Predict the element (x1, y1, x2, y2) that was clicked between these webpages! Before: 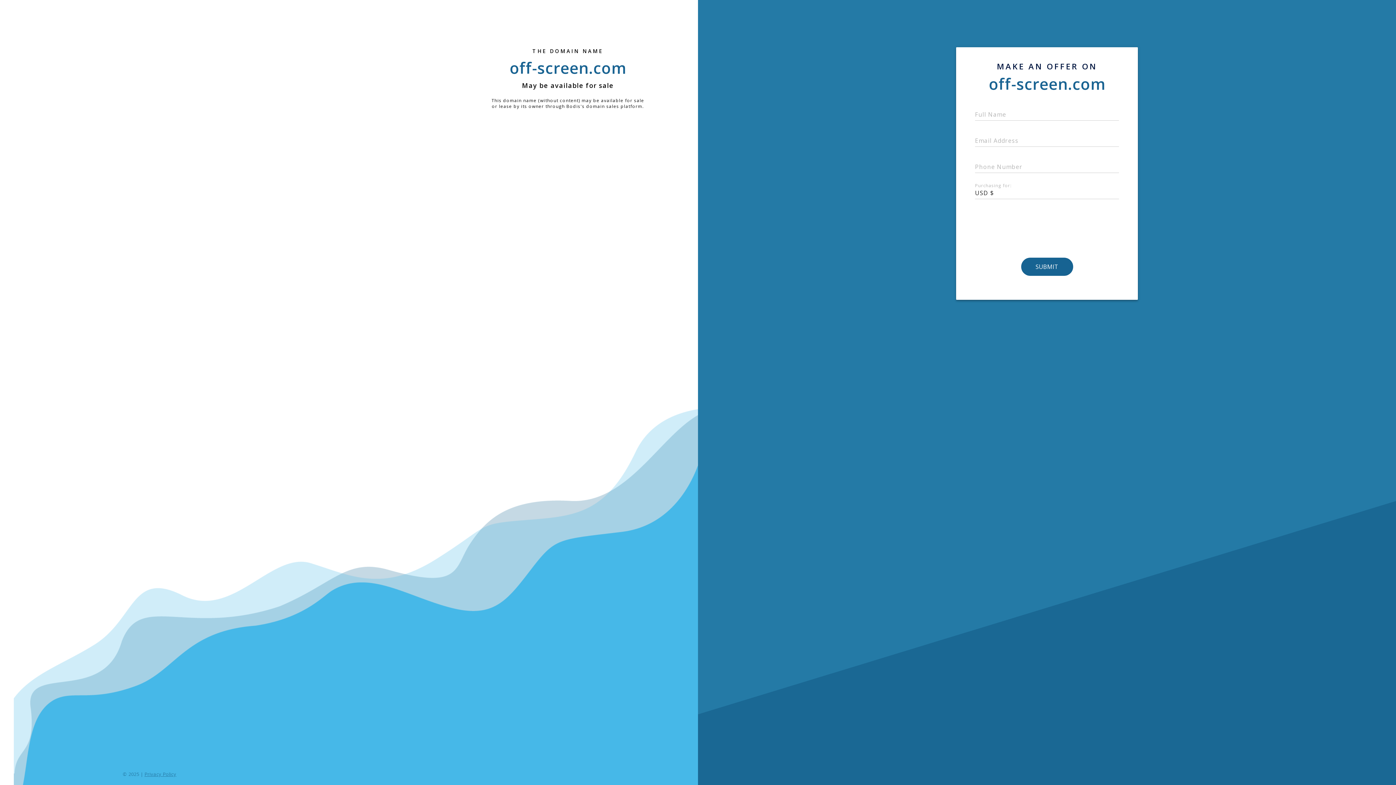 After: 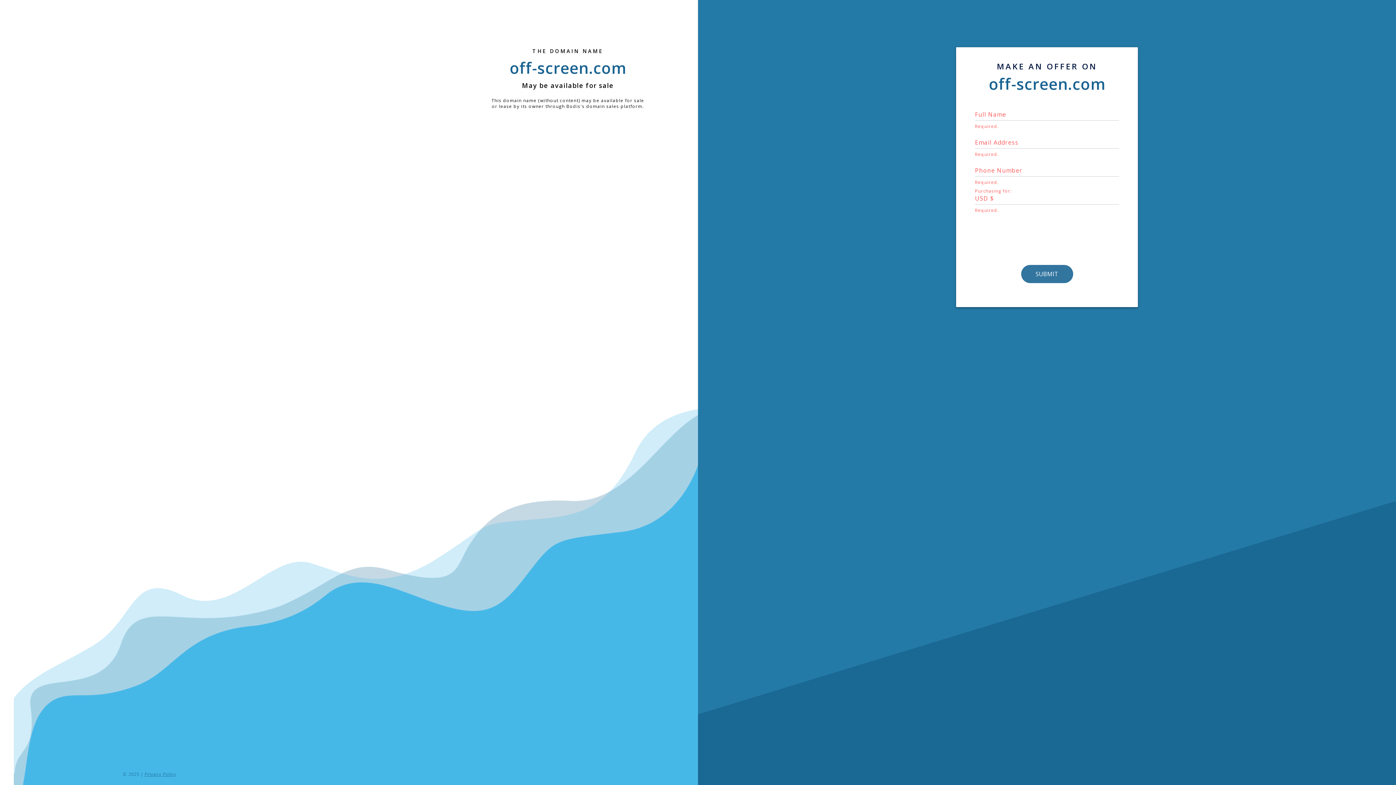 Action: bbox: (1021, 257, 1072, 276) label: SUBMIT